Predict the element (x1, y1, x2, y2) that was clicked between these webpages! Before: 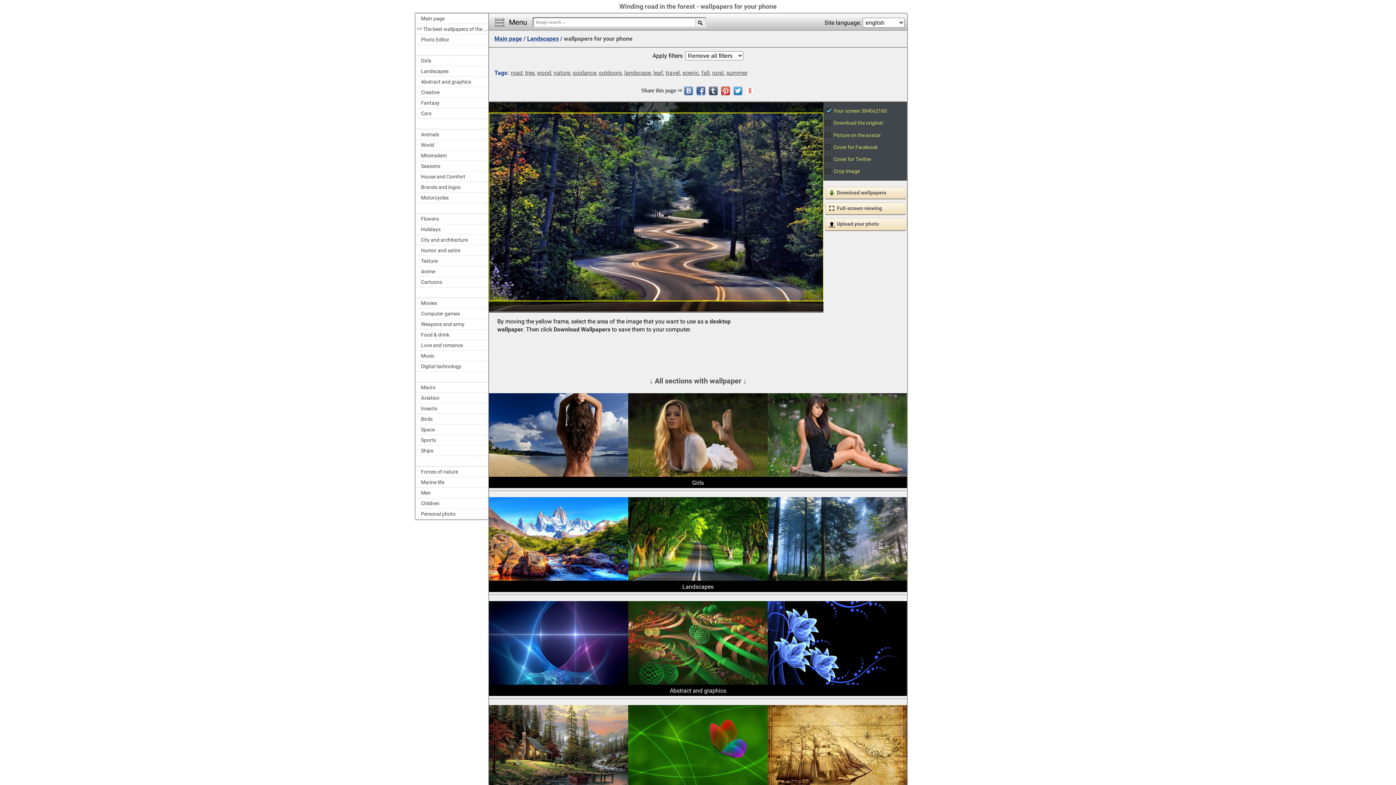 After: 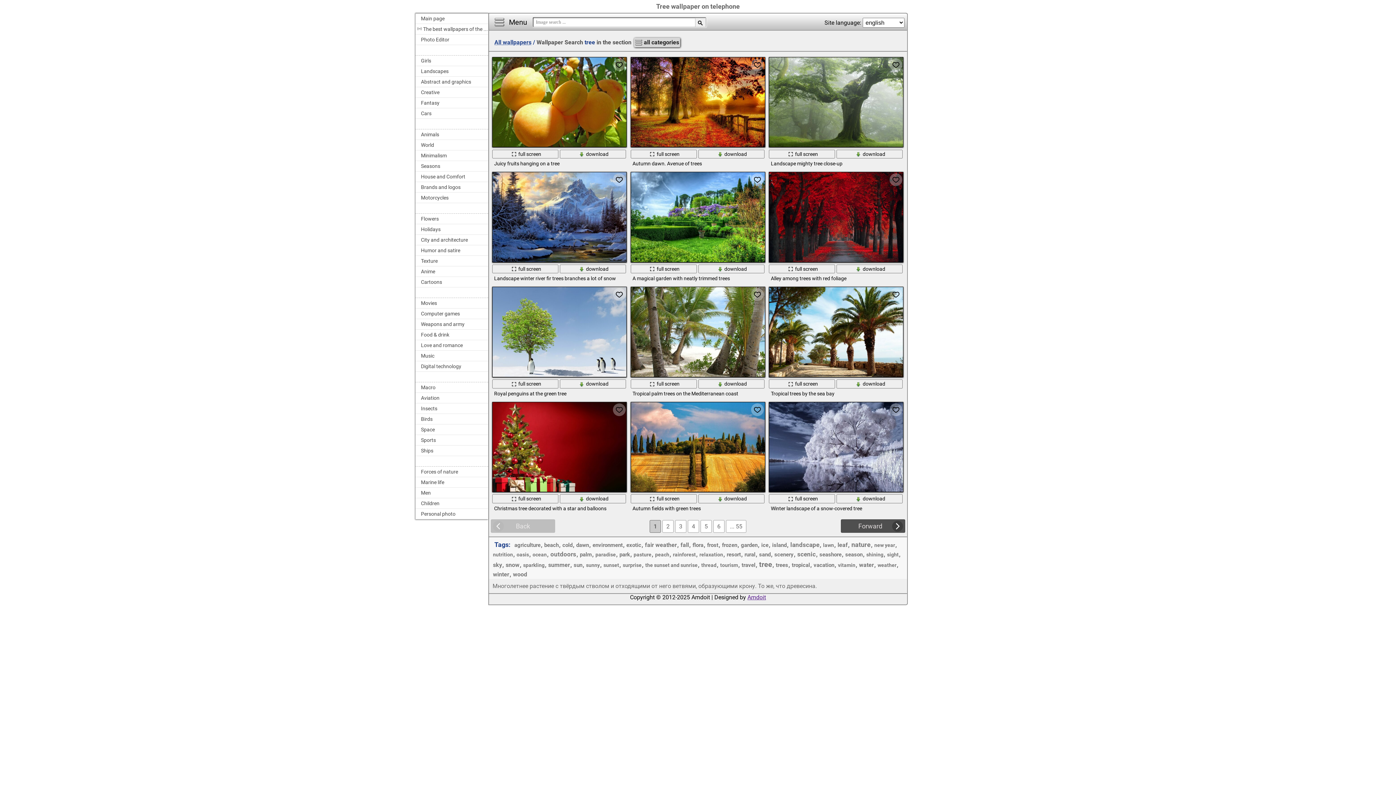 Action: bbox: (525, 69, 534, 76) label: tree